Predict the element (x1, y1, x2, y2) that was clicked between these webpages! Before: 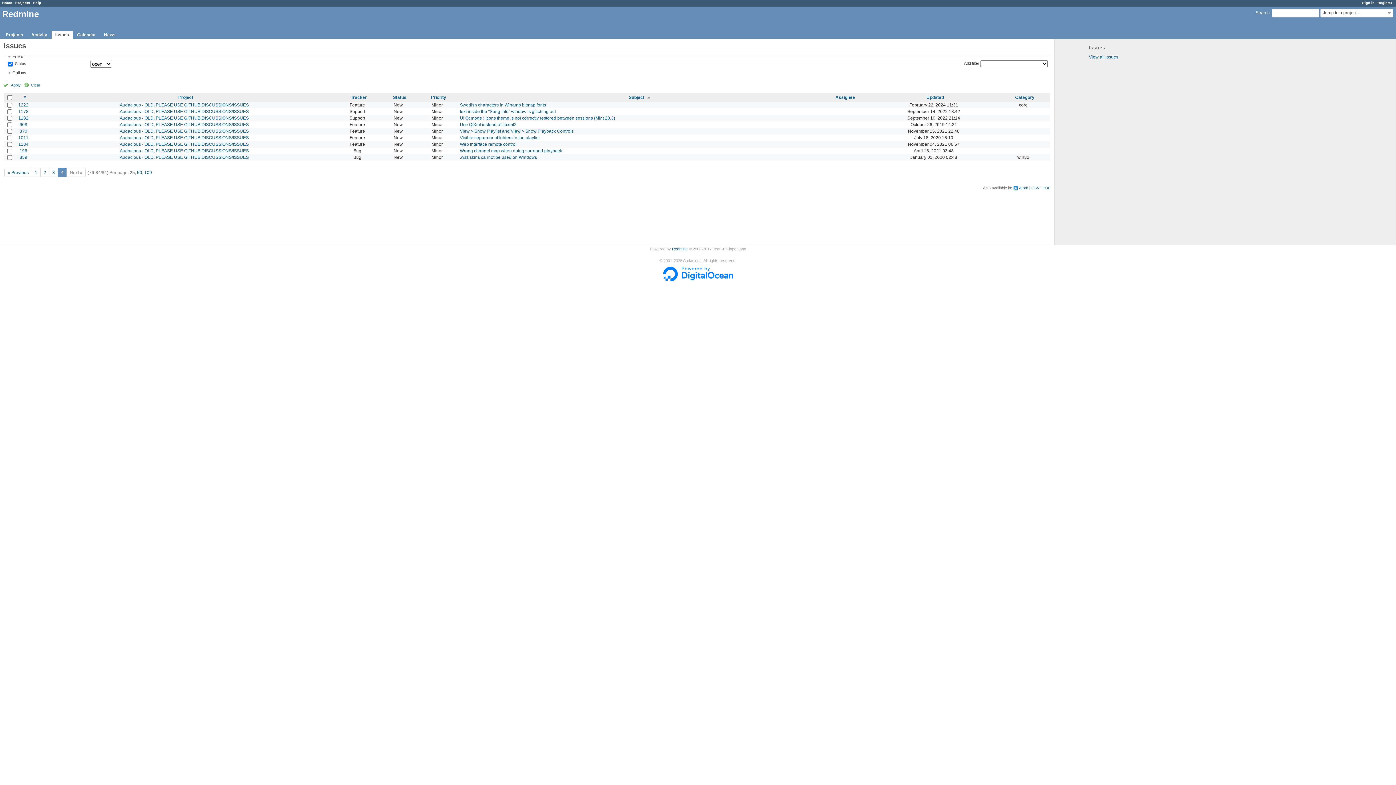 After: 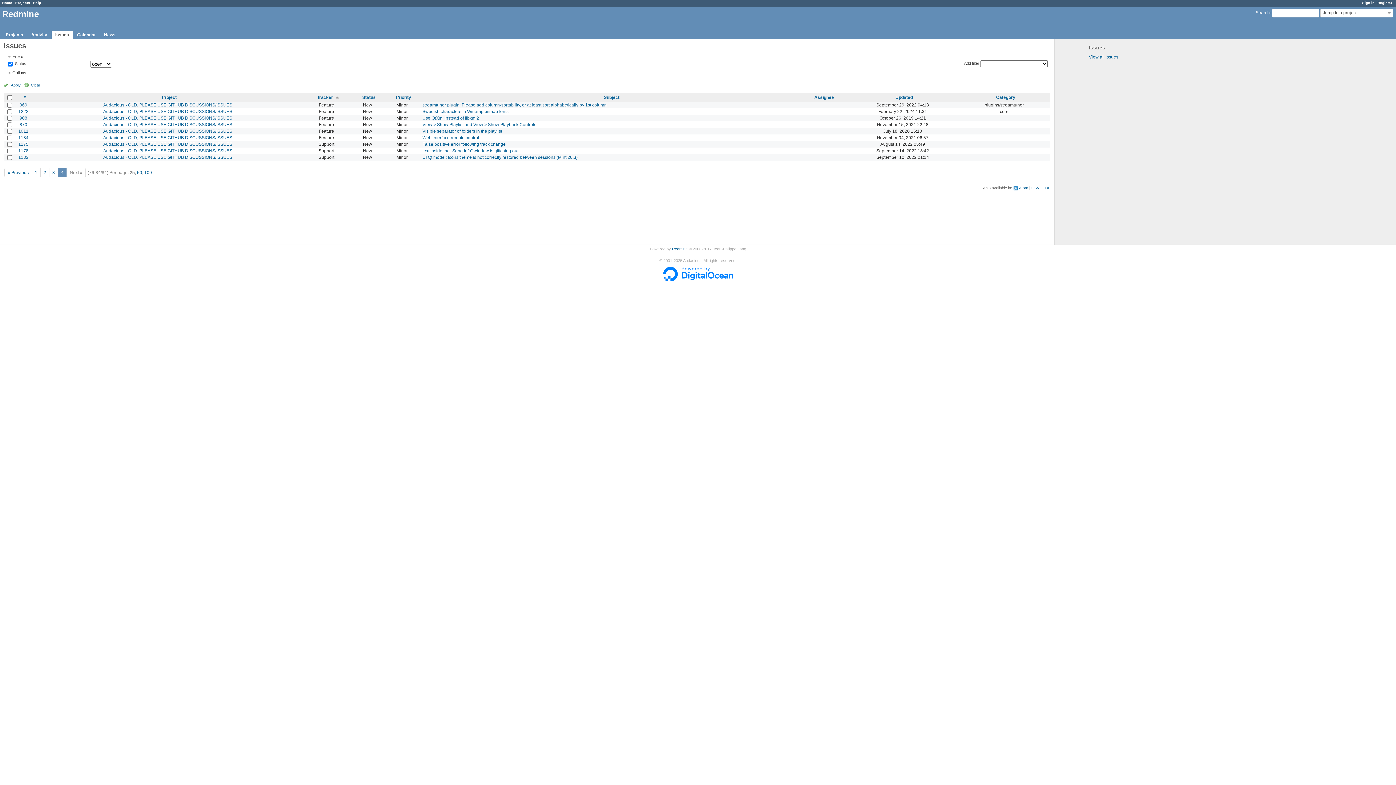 Action: bbox: (350, 94, 366, 99) label: Tracker